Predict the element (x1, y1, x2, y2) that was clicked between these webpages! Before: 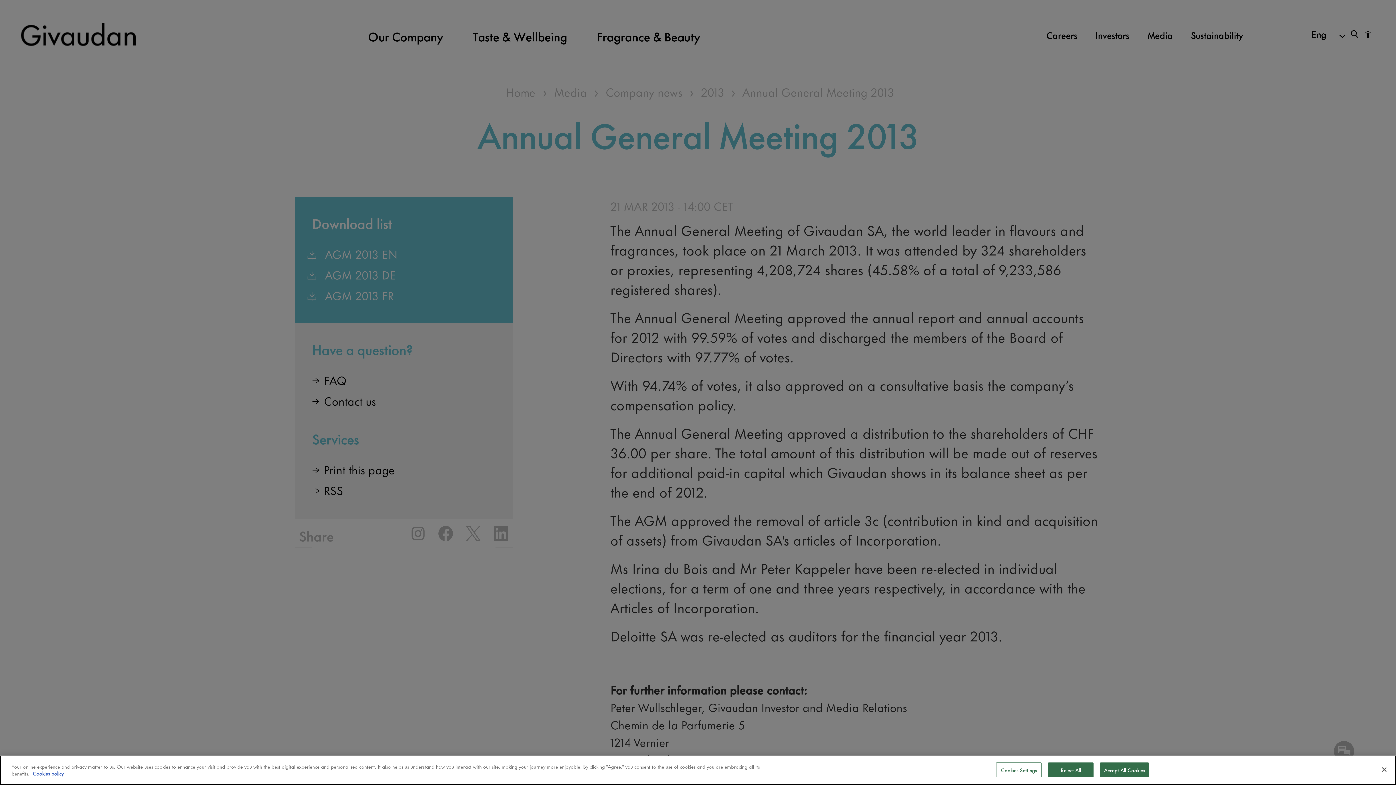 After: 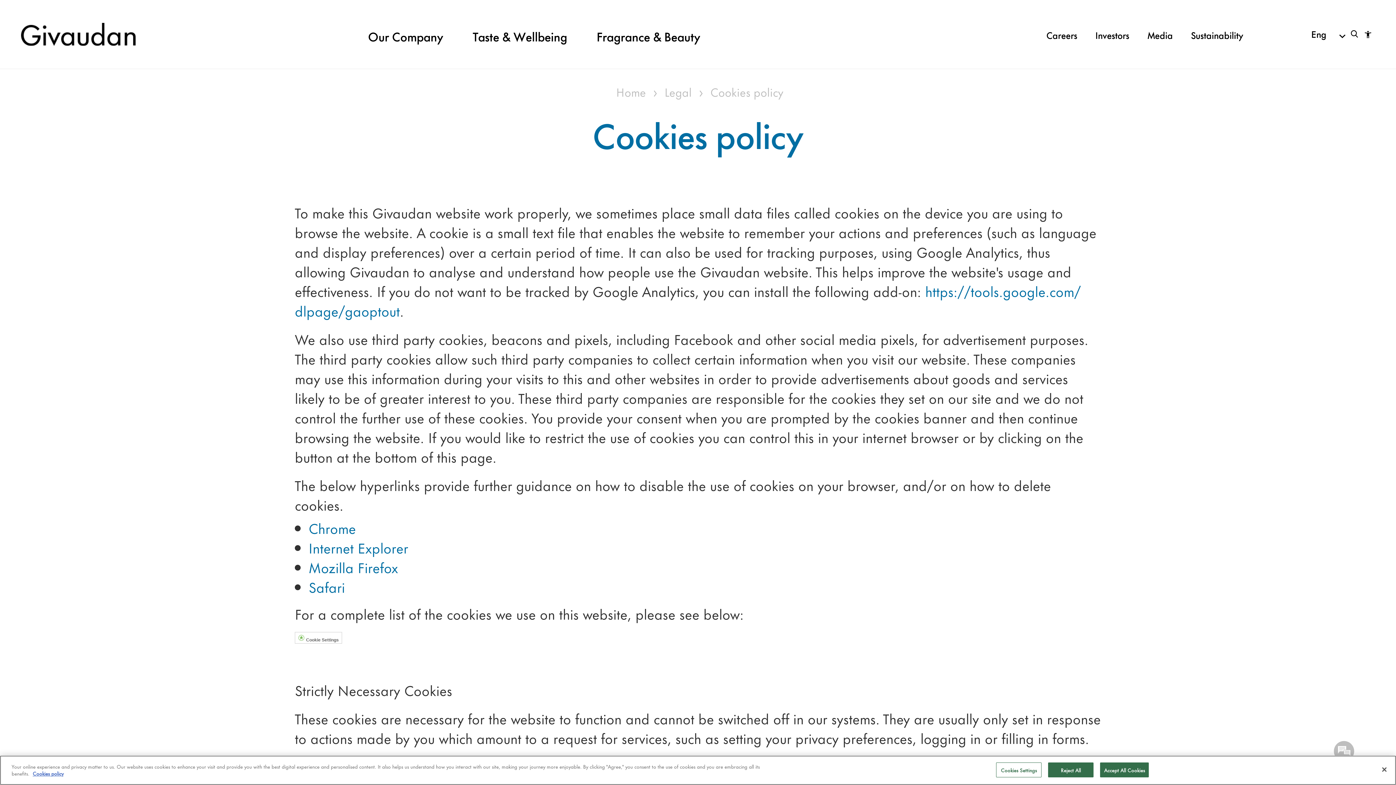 Action: label: More information about your privacy bbox: (32, 769, 63, 777)